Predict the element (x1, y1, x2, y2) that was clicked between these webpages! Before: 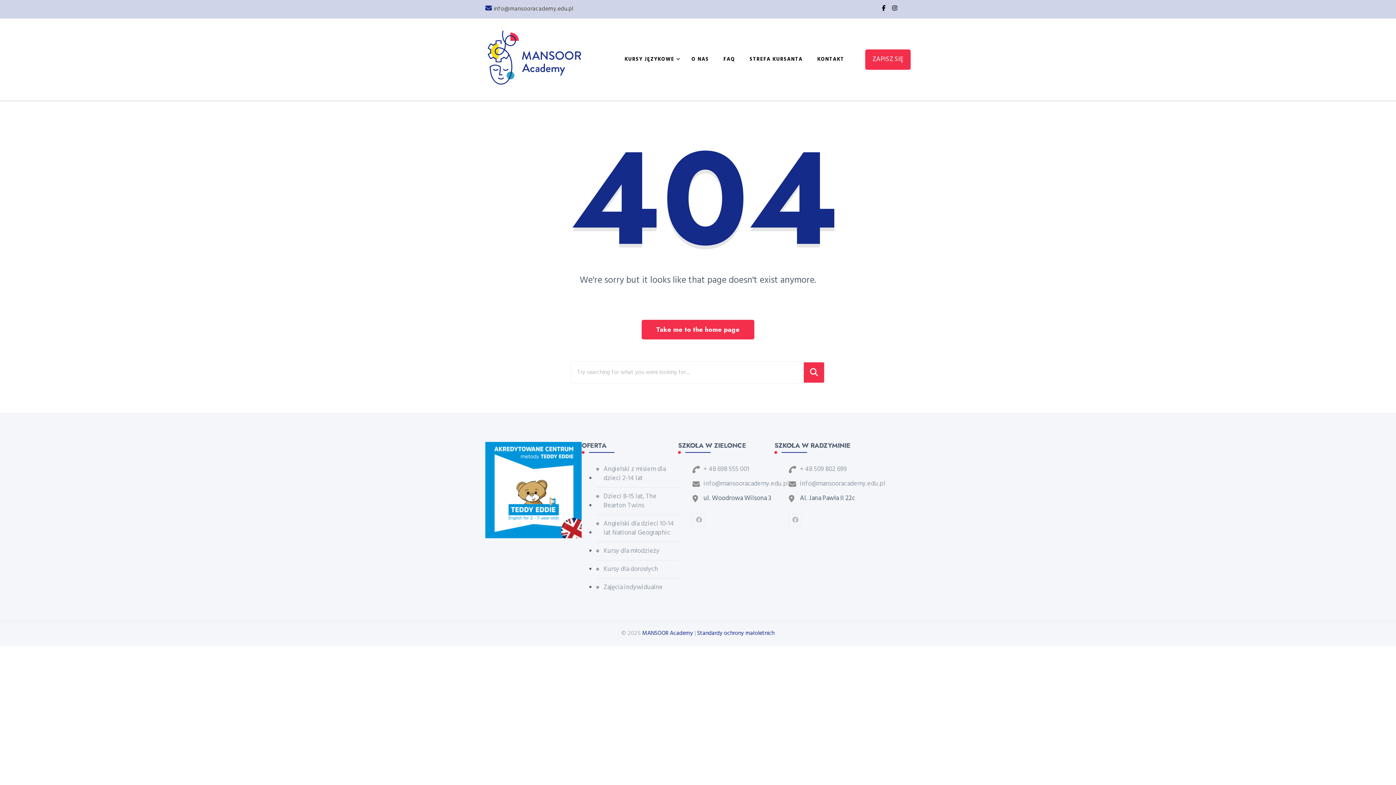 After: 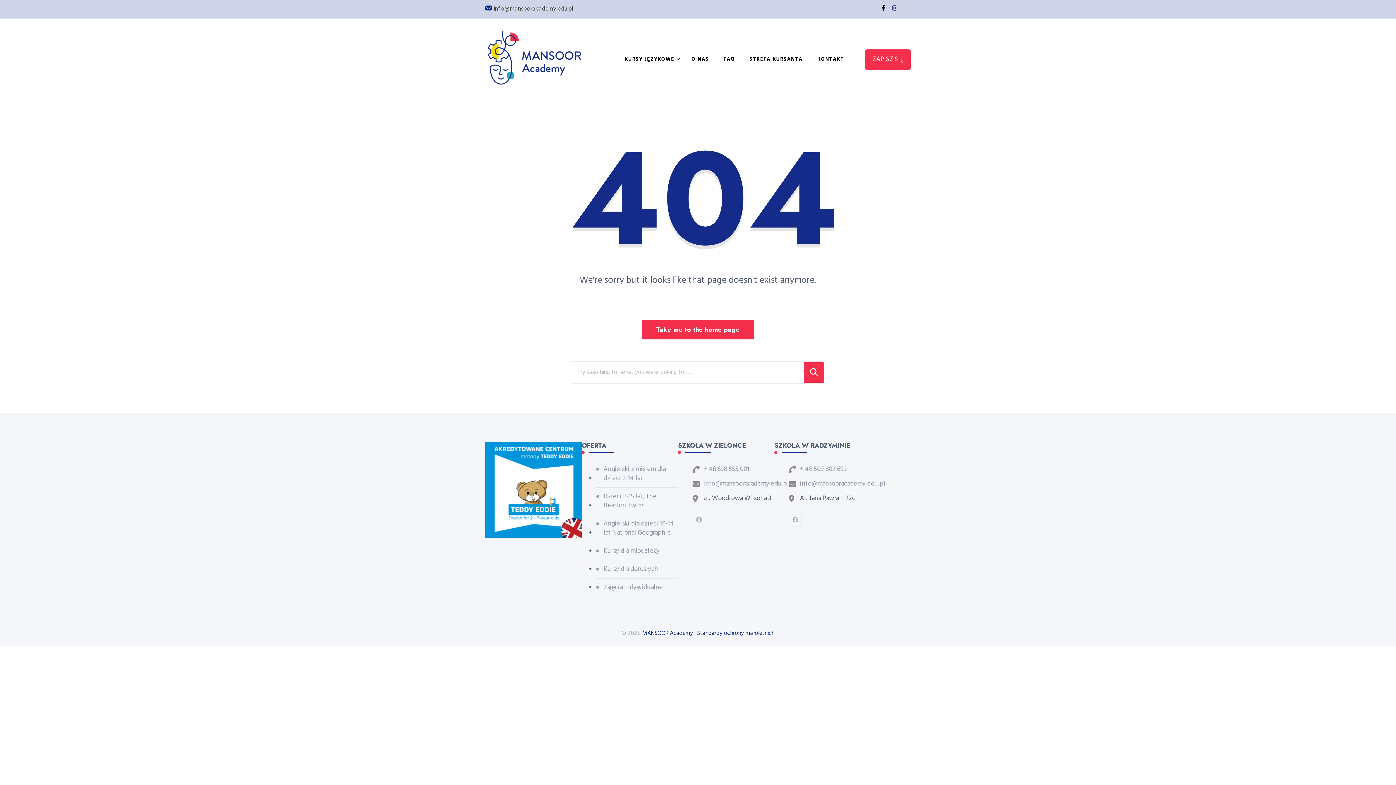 Action: bbox: (889, 3, 900, 13)